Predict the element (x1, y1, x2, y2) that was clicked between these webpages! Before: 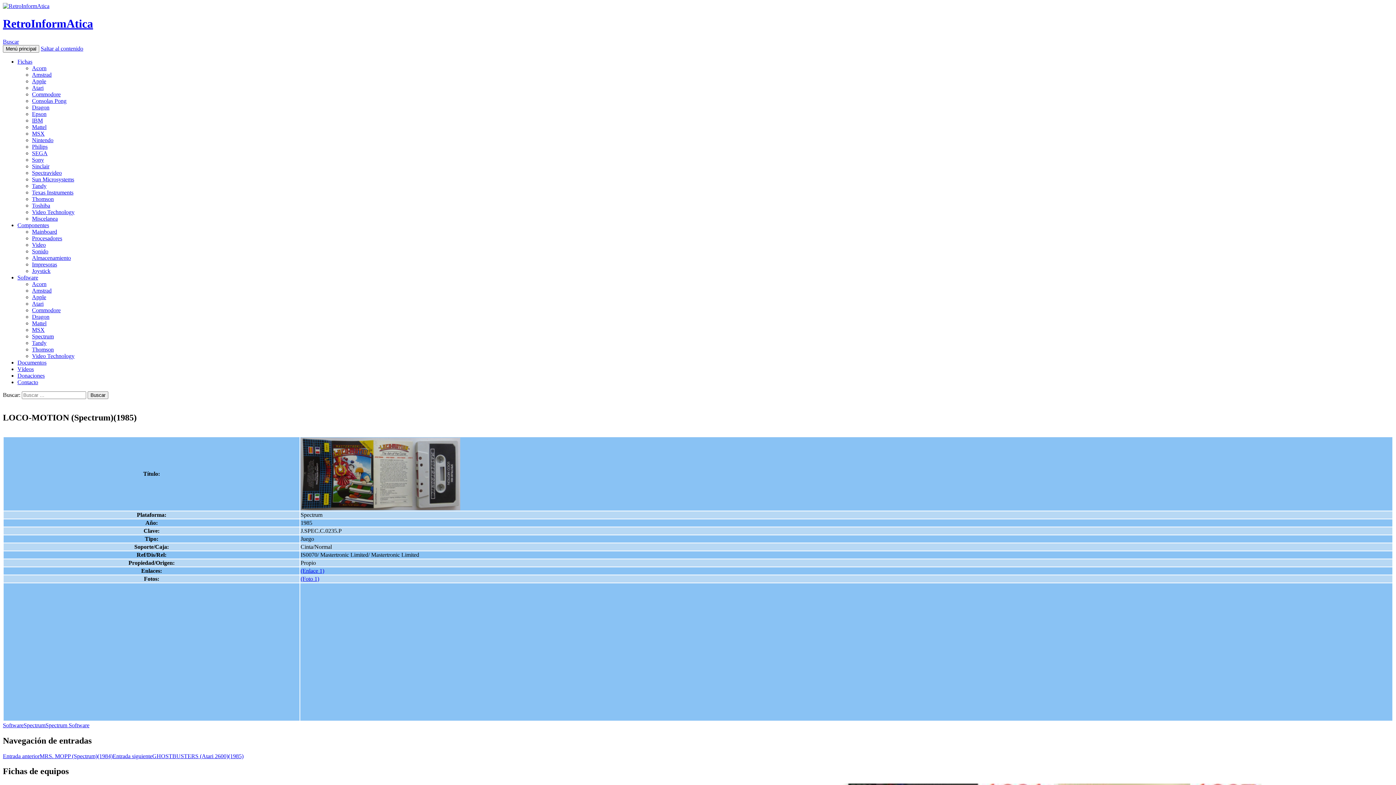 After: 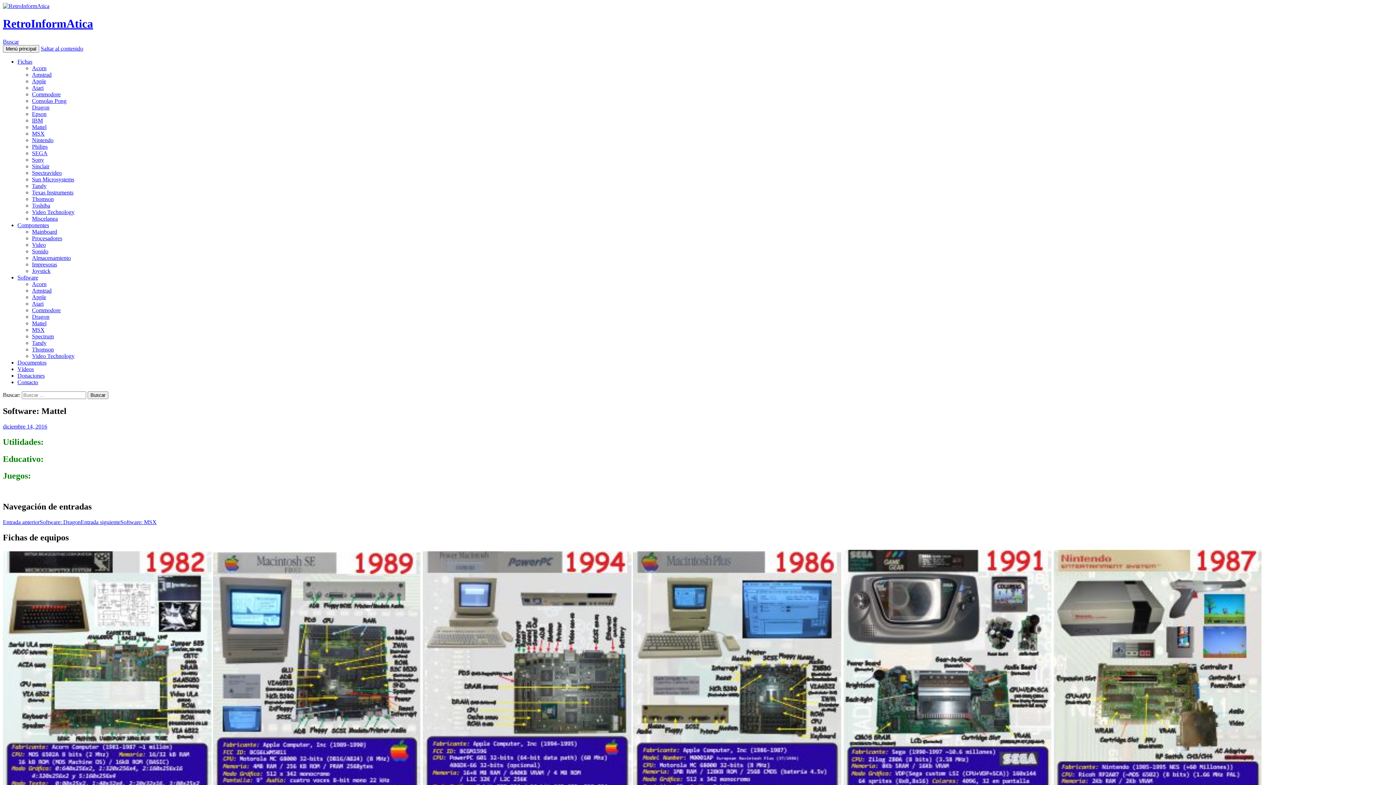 Action: label: Mattel bbox: (32, 320, 46, 326)